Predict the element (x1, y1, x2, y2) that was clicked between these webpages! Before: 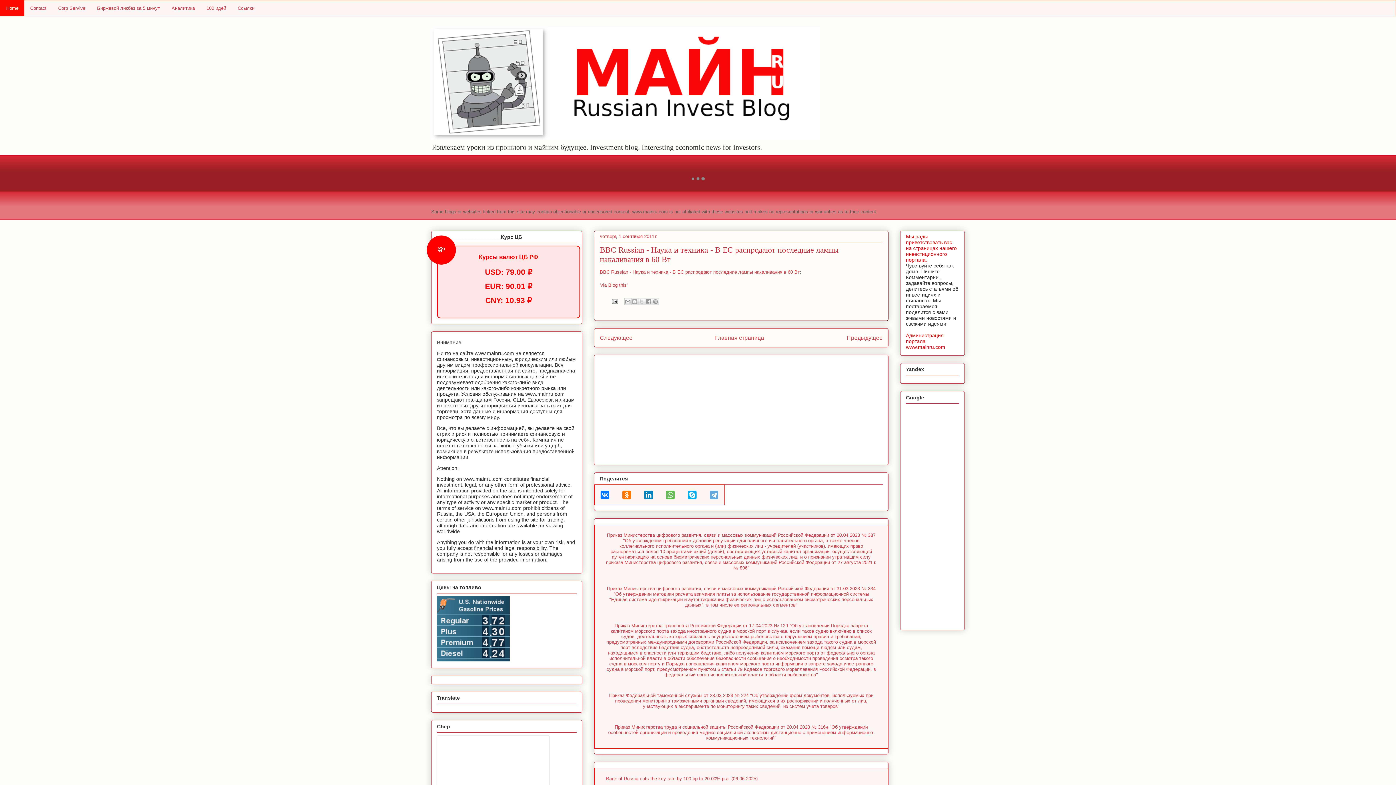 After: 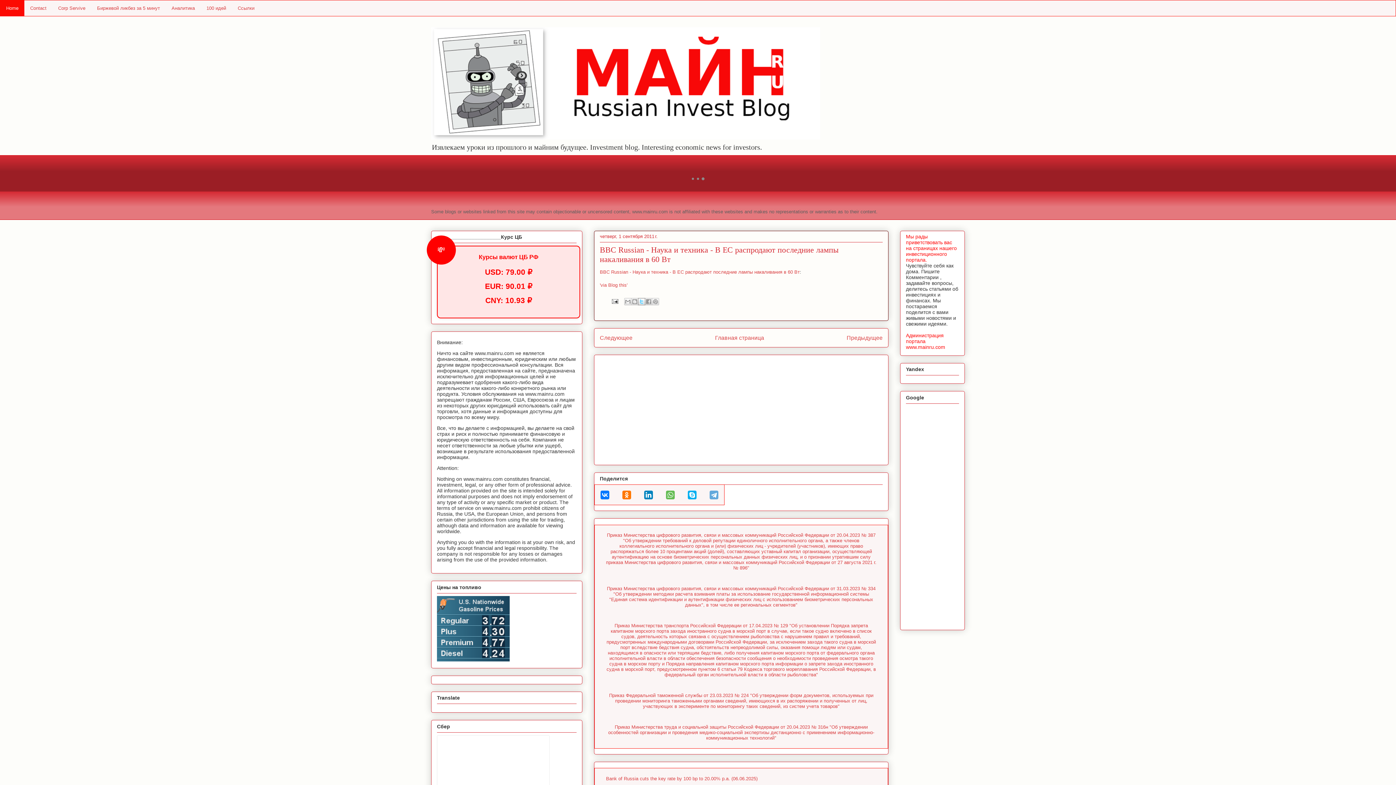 Action: label: Поделиться в X bbox: (638, 298, 645, 305)